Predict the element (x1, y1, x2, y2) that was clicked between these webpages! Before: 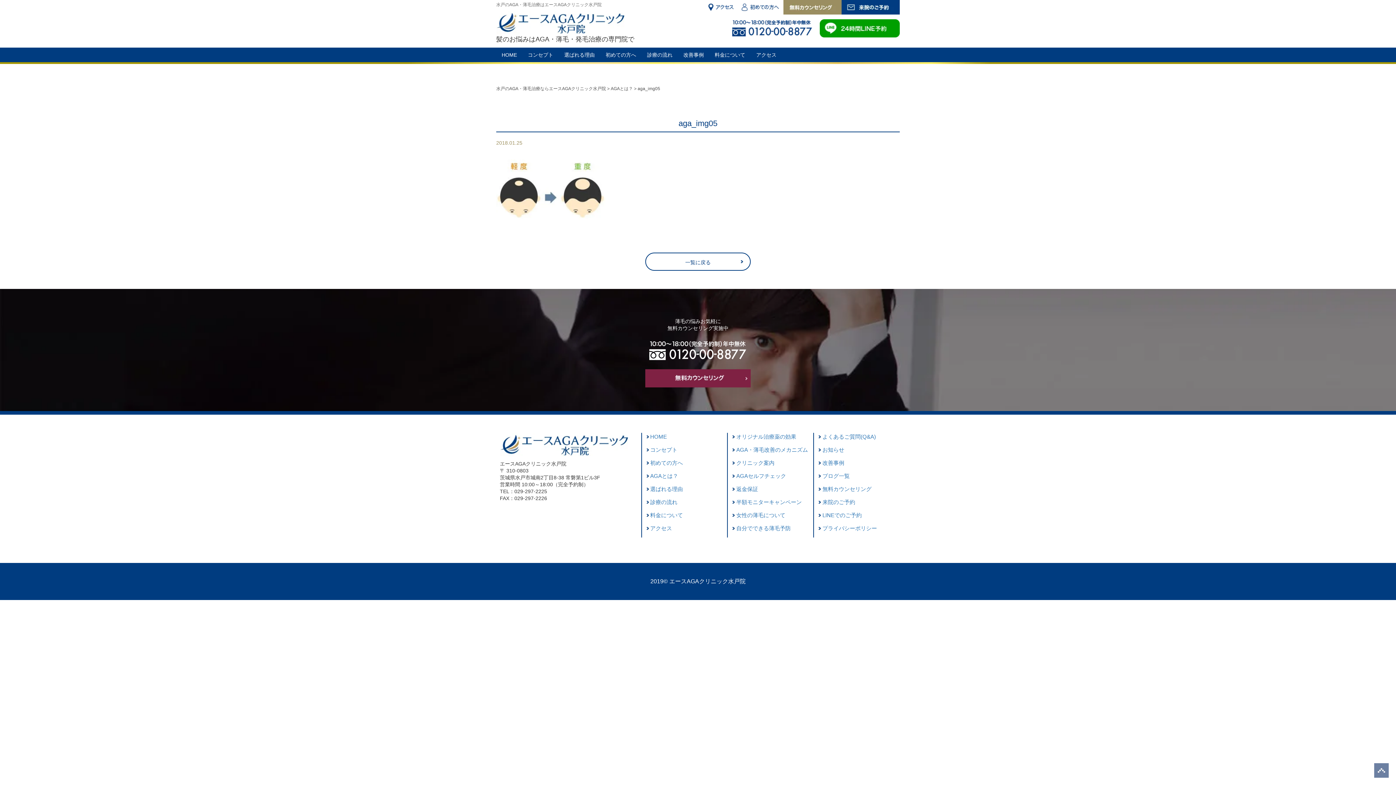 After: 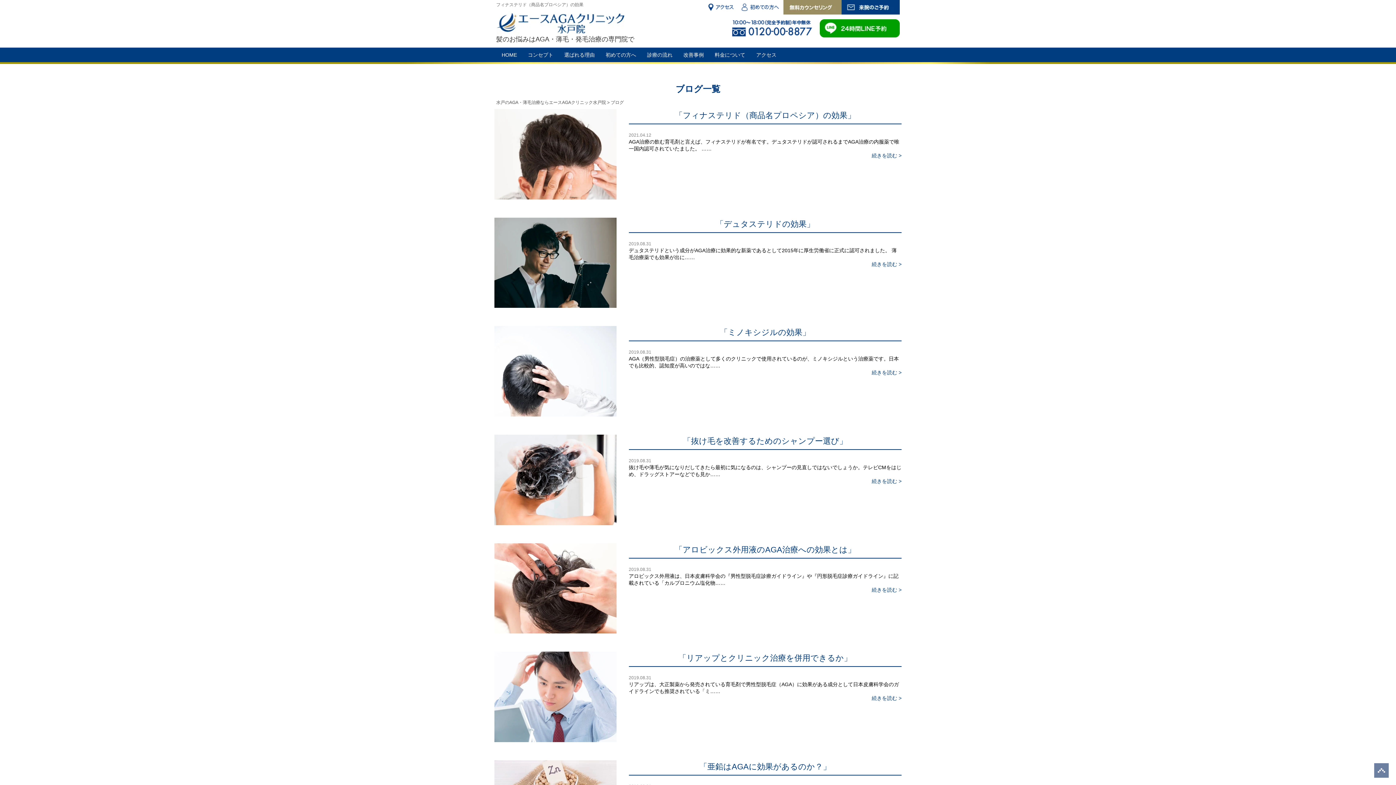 Action: label: ブログ一覧 bbox: (819, 472, 849, 479)